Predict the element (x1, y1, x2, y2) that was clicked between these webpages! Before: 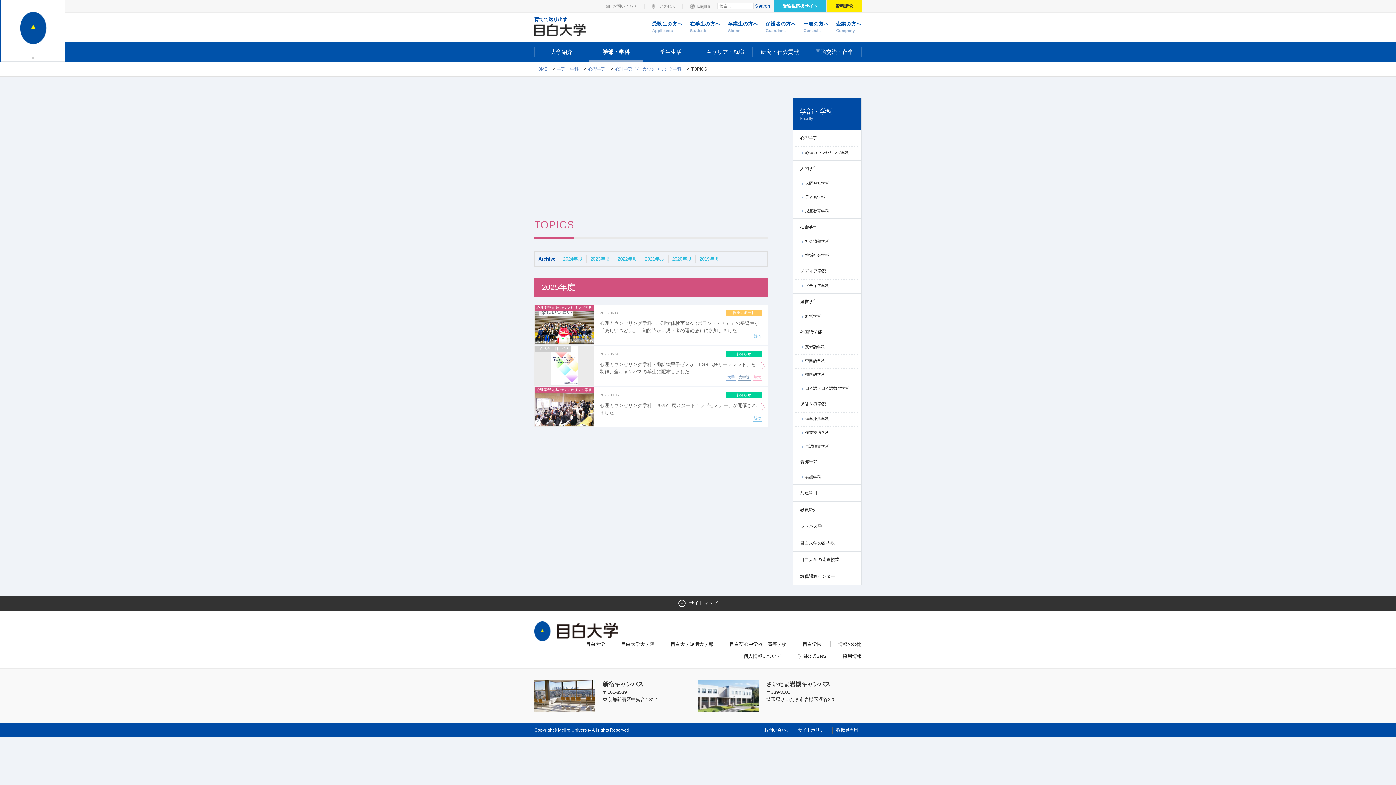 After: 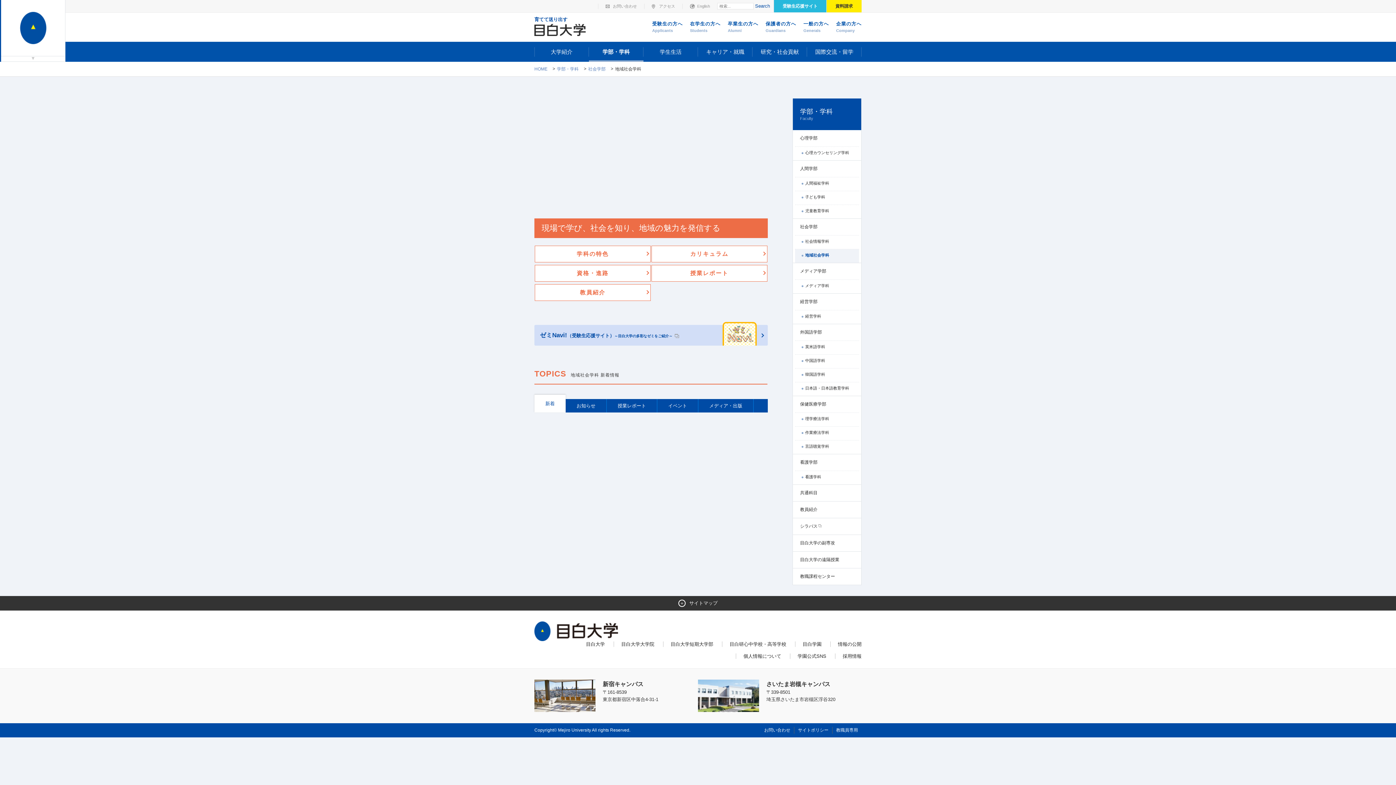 Action: bbox: (795, 249, 859, 262) label: 地域社会学科